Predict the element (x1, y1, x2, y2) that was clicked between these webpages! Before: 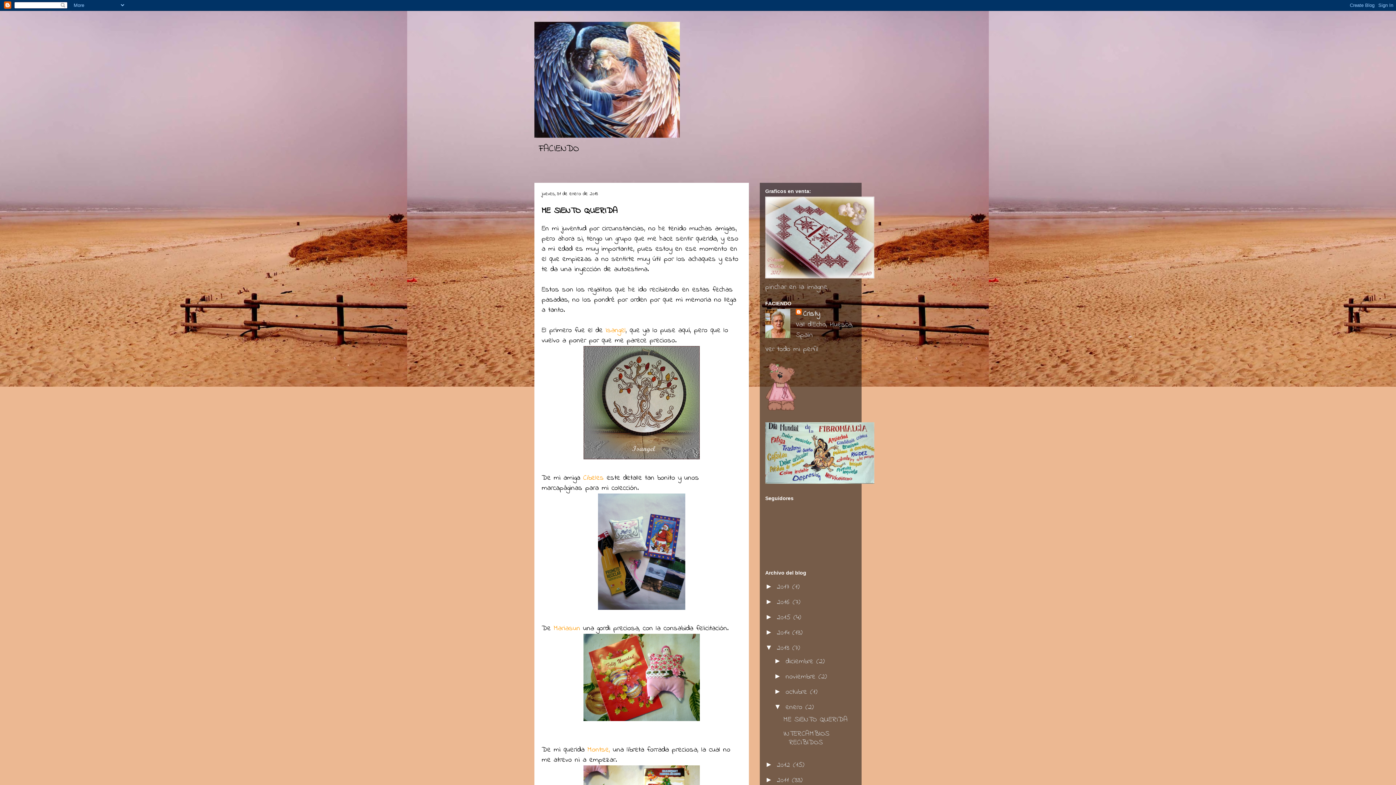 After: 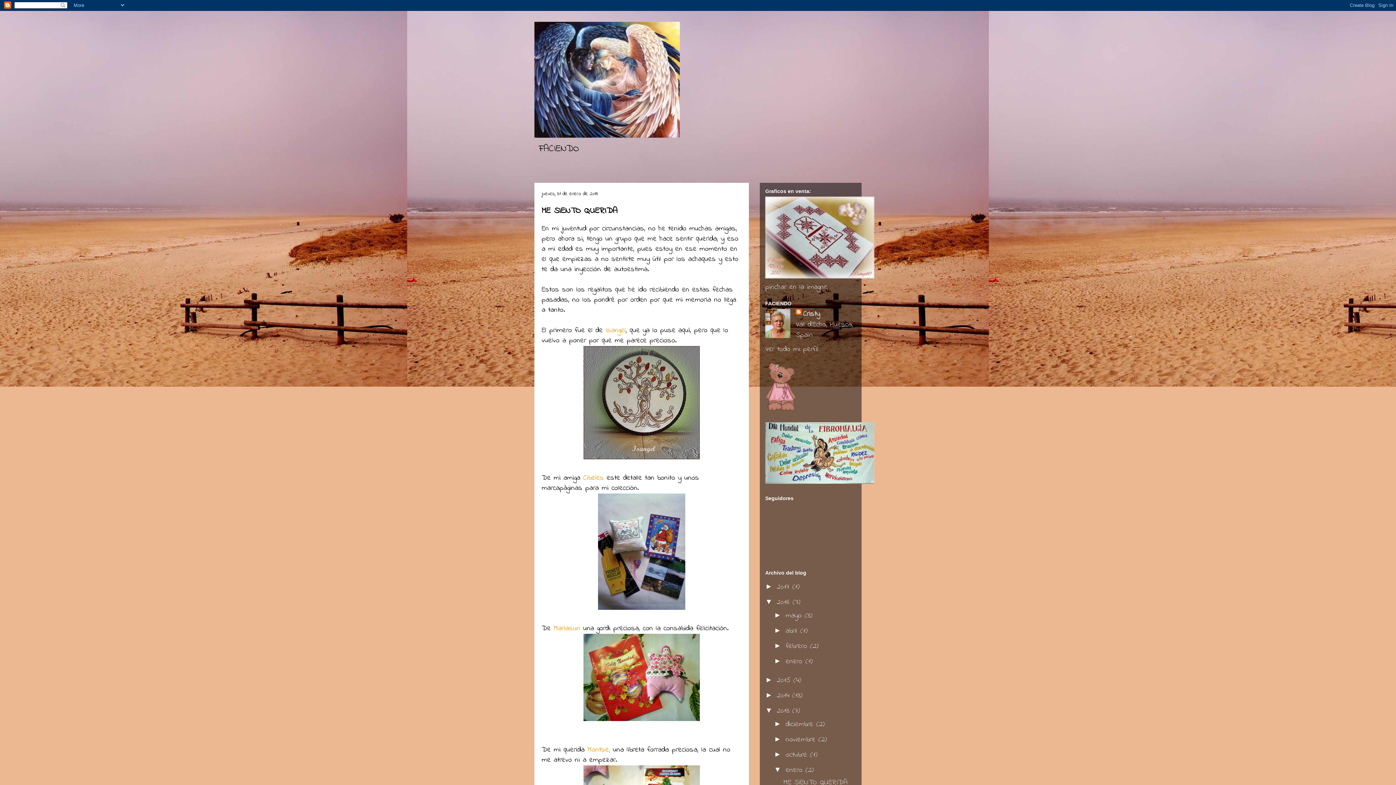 Action: label: ►   bbox: (765, 597, 777, 605)